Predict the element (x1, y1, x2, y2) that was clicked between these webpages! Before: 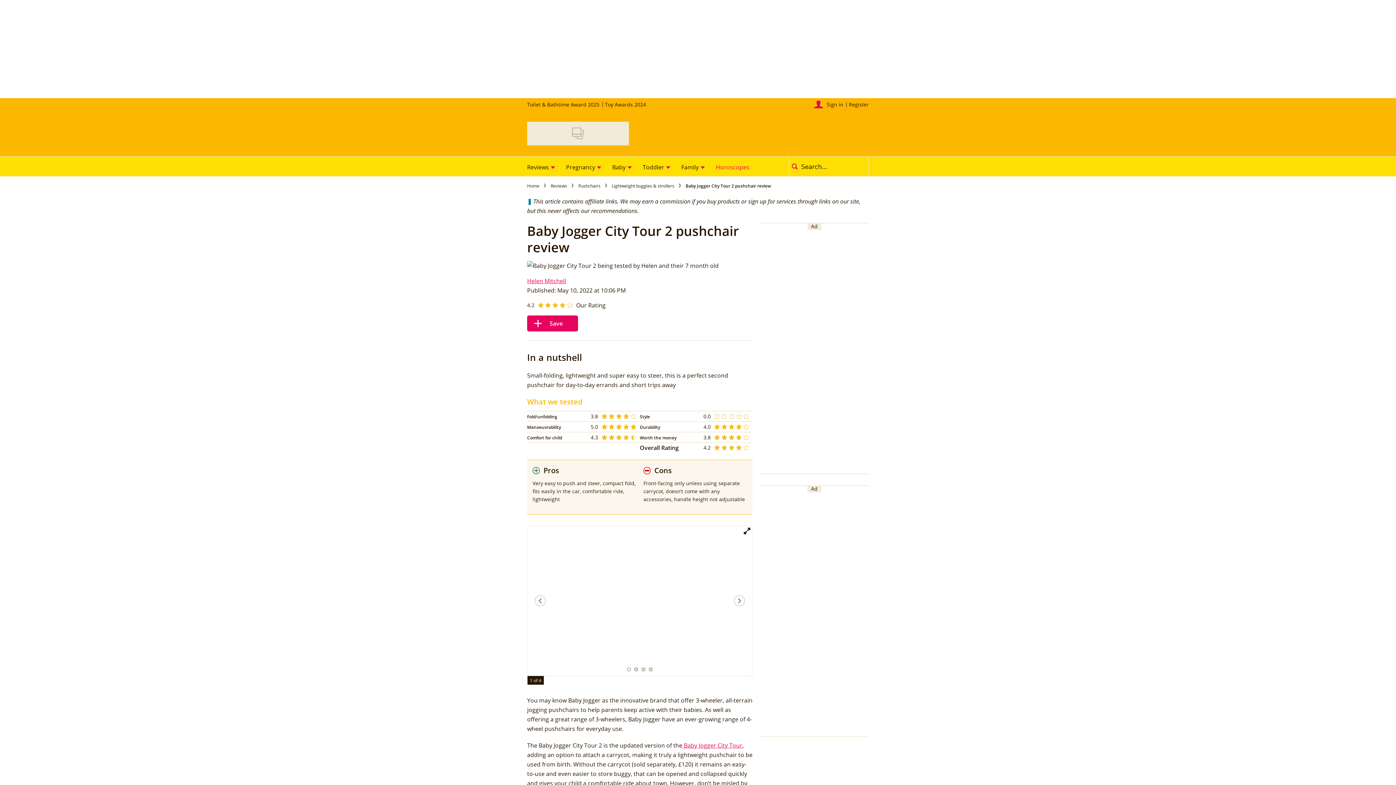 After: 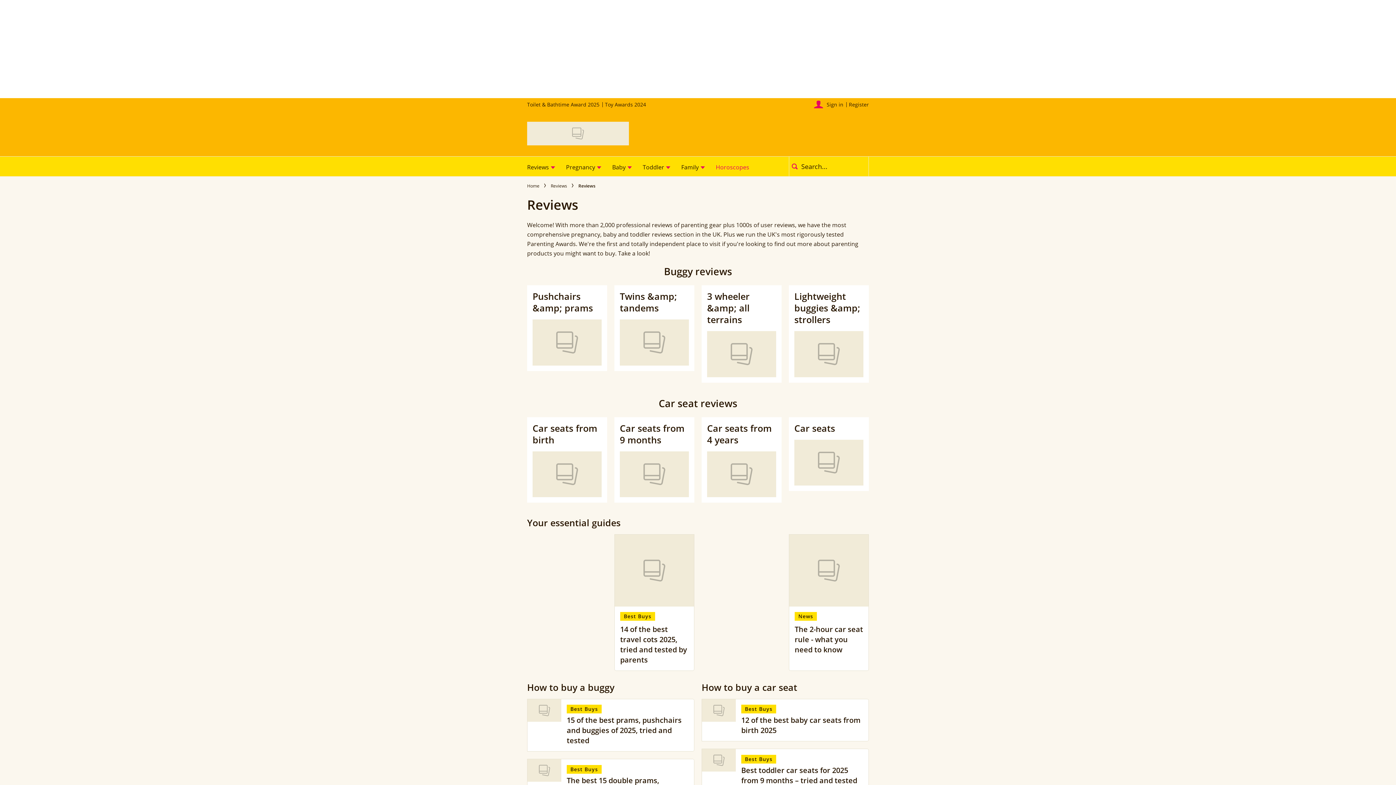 Action: label: Reviews bbox: (550, 182, 567, 189)